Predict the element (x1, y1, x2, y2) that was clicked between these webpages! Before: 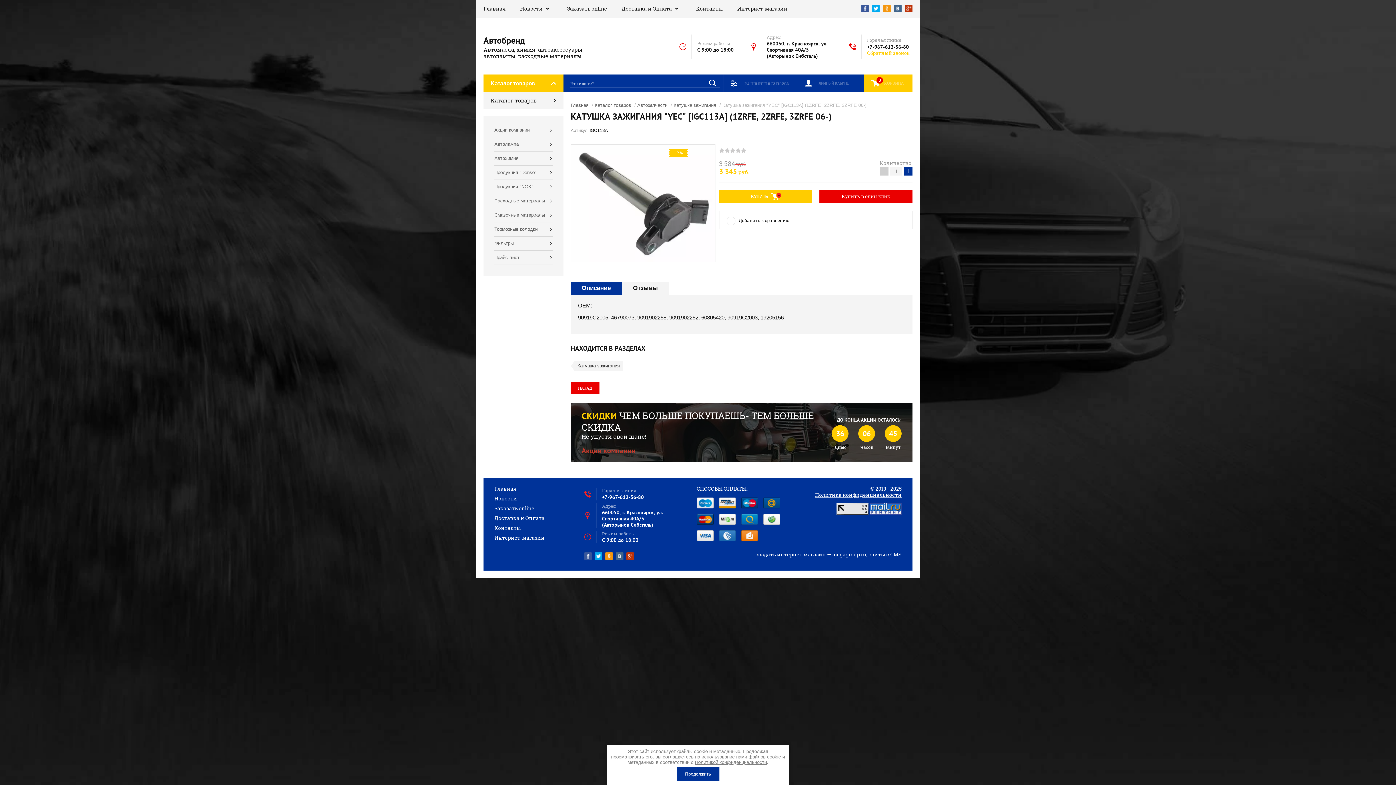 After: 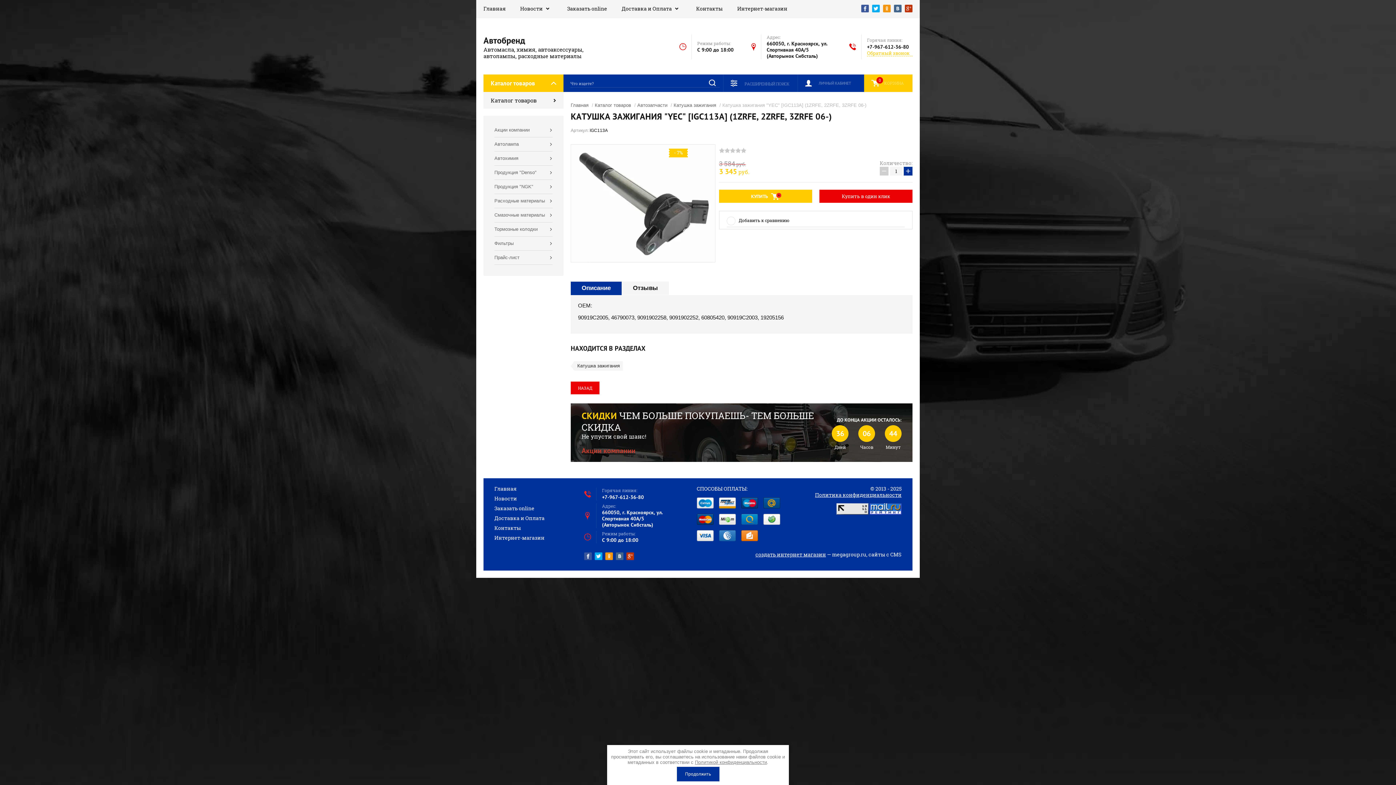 Action: bbox: (836, 509, 868, 516)